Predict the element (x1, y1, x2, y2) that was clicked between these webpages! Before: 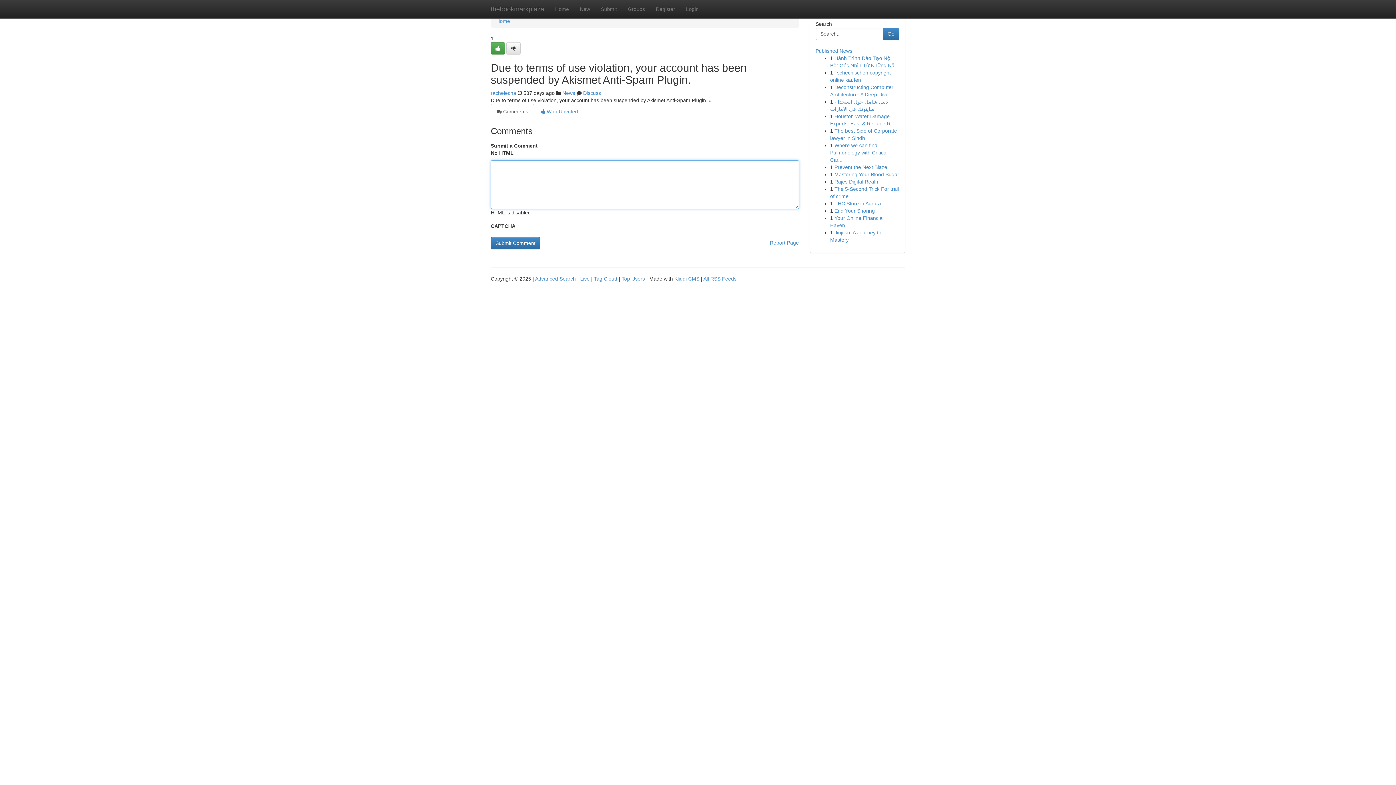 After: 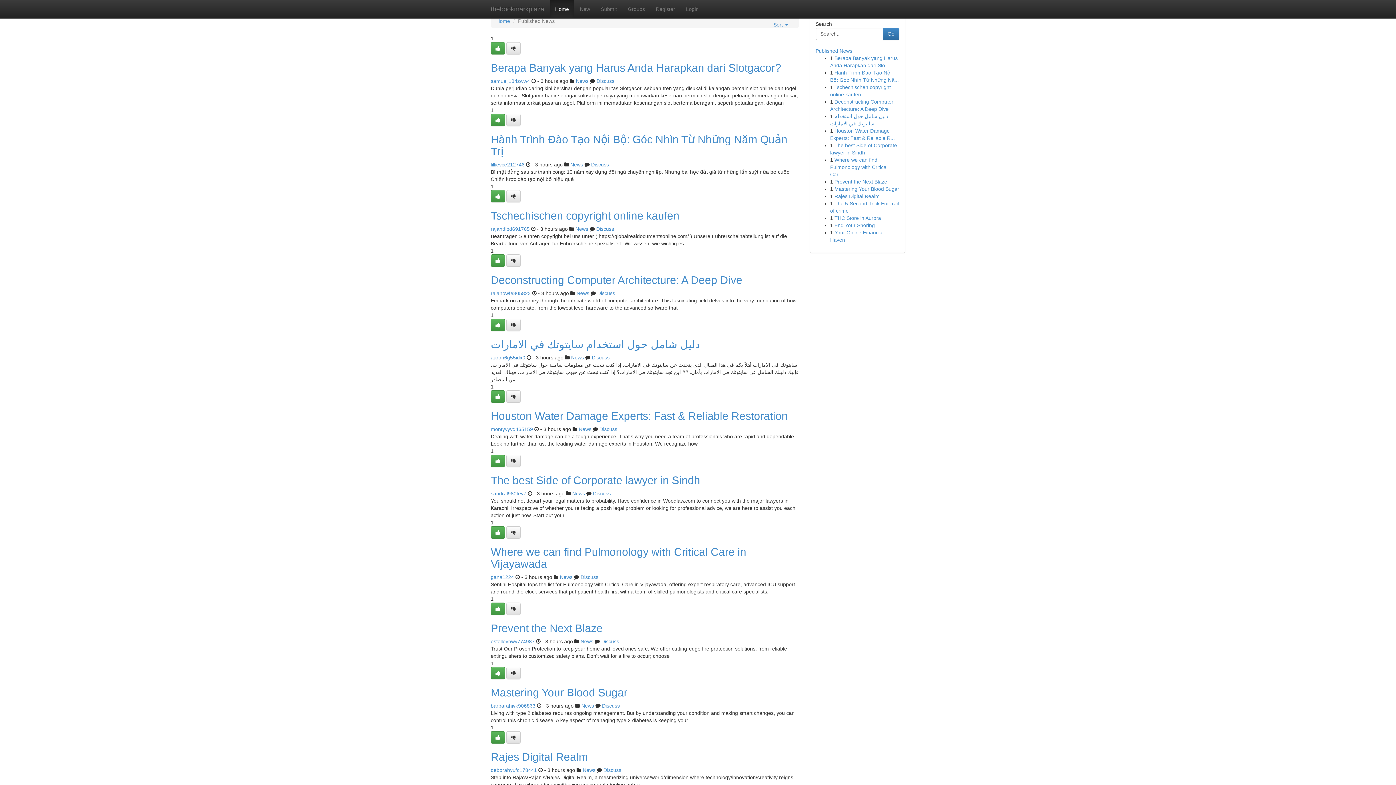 Action: bbox: (485, 0, 549, 18) label: thebookmarkplaza